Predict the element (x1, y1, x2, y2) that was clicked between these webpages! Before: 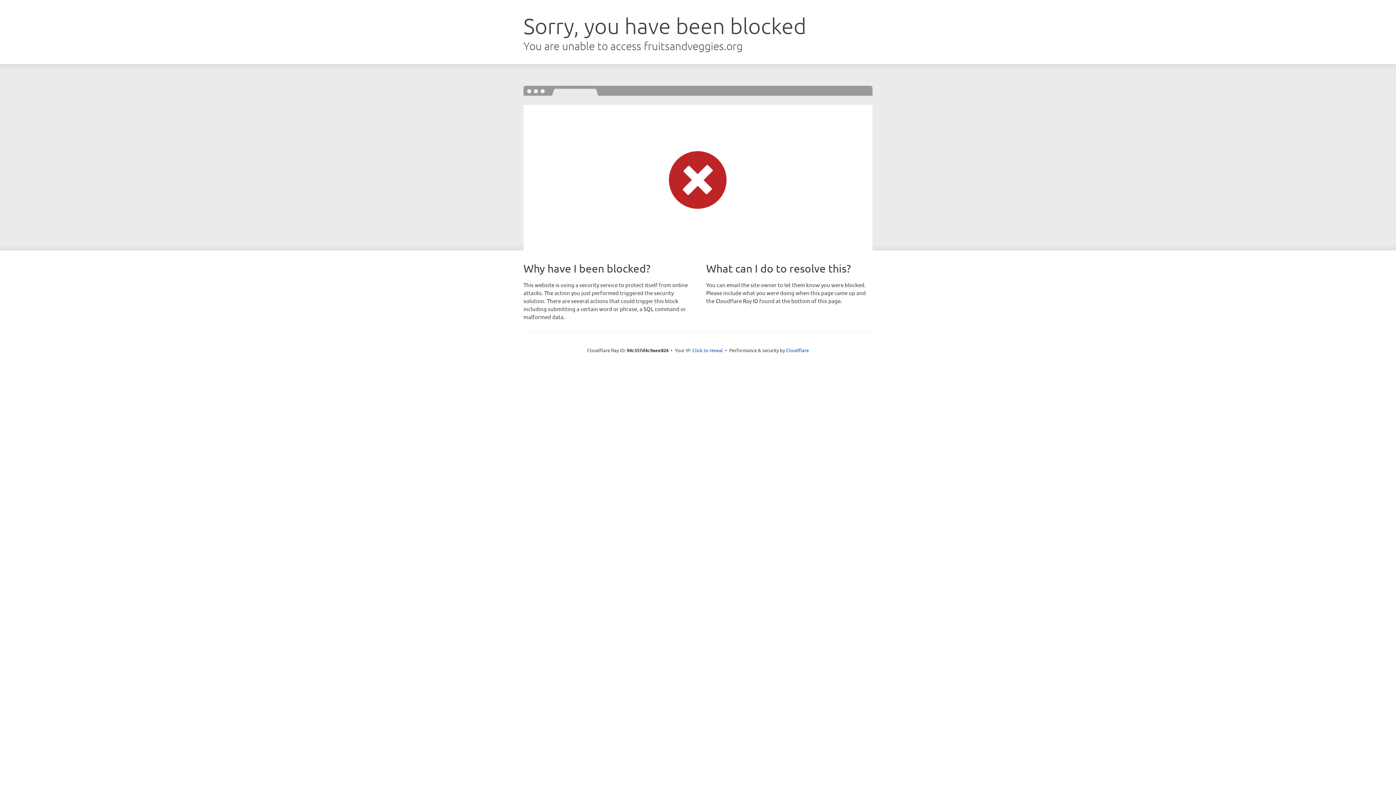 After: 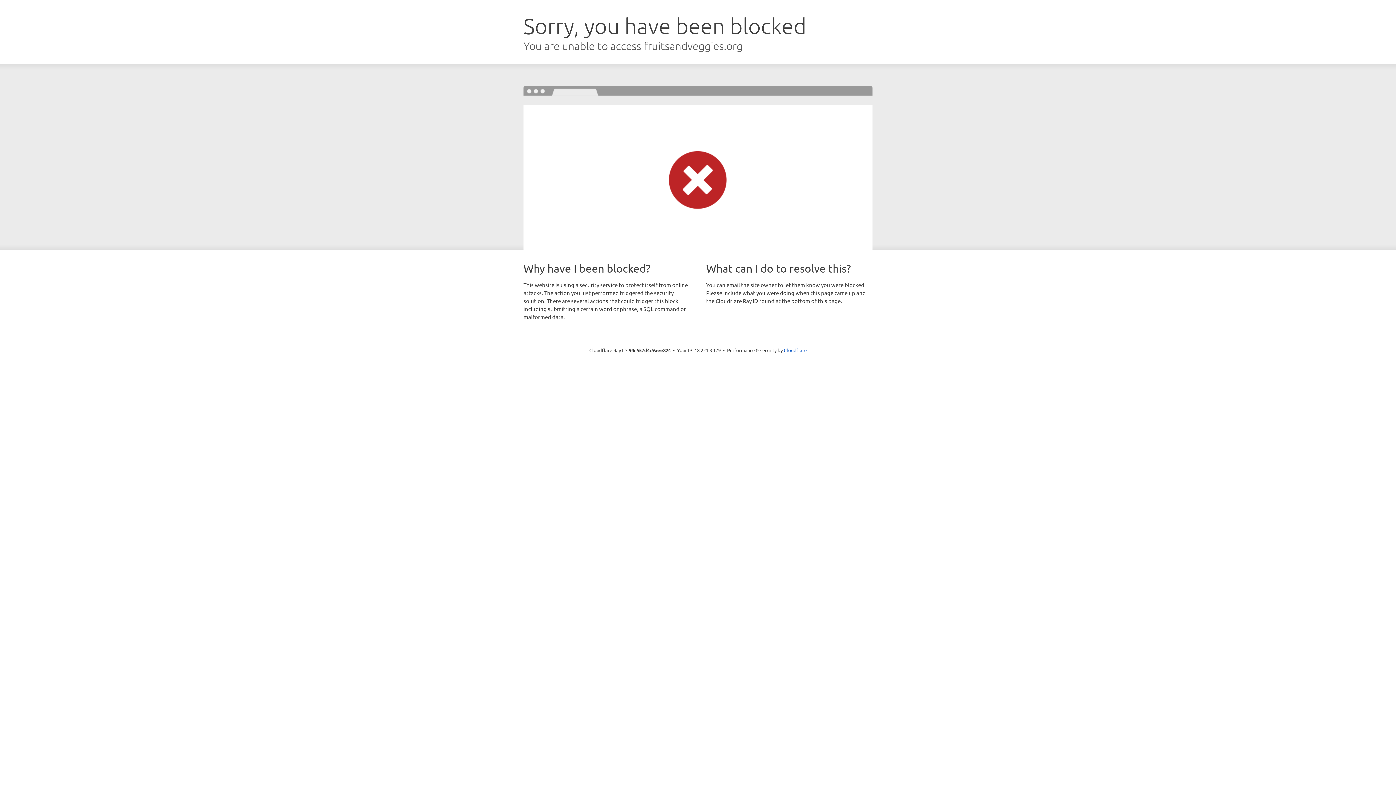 Action: bbox: (692, 346, 723, 353) label: Click to reveal